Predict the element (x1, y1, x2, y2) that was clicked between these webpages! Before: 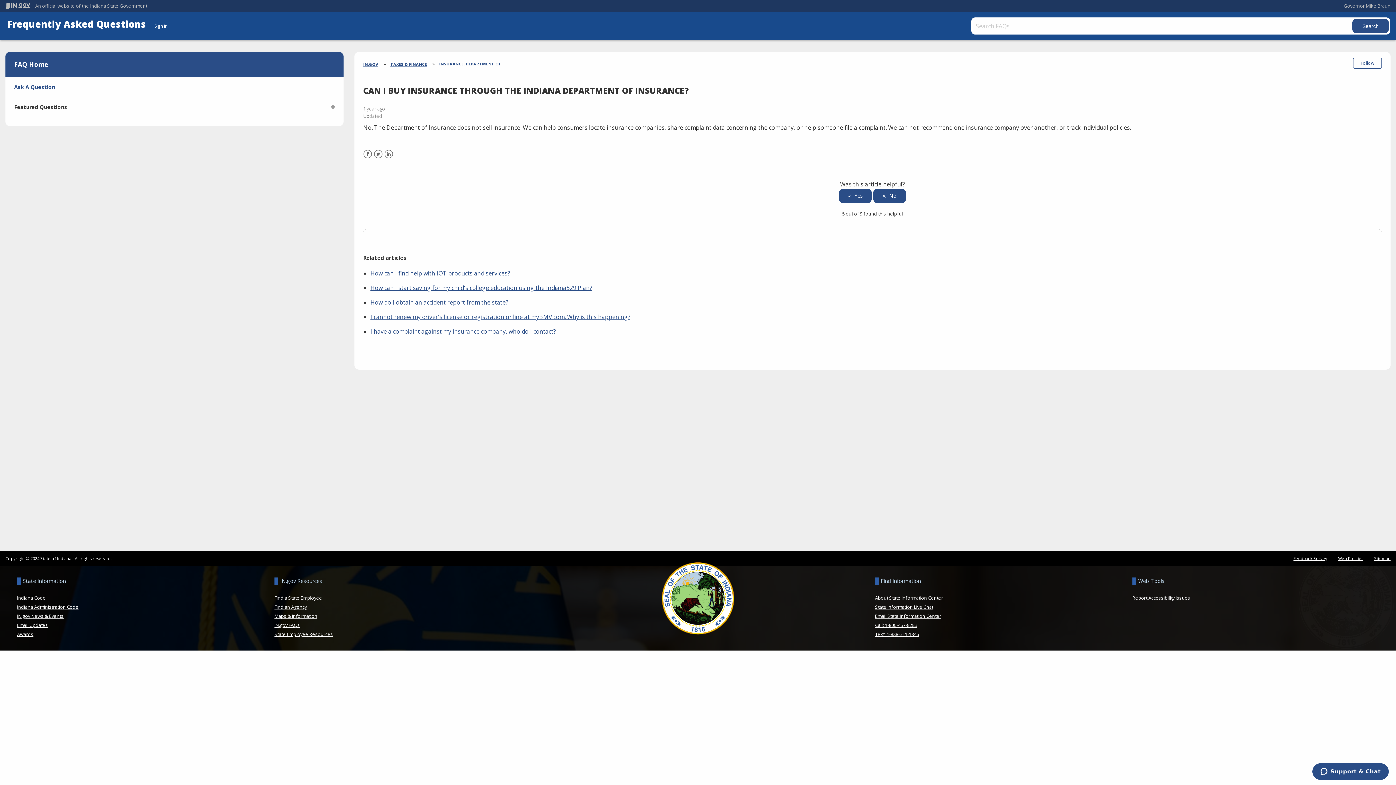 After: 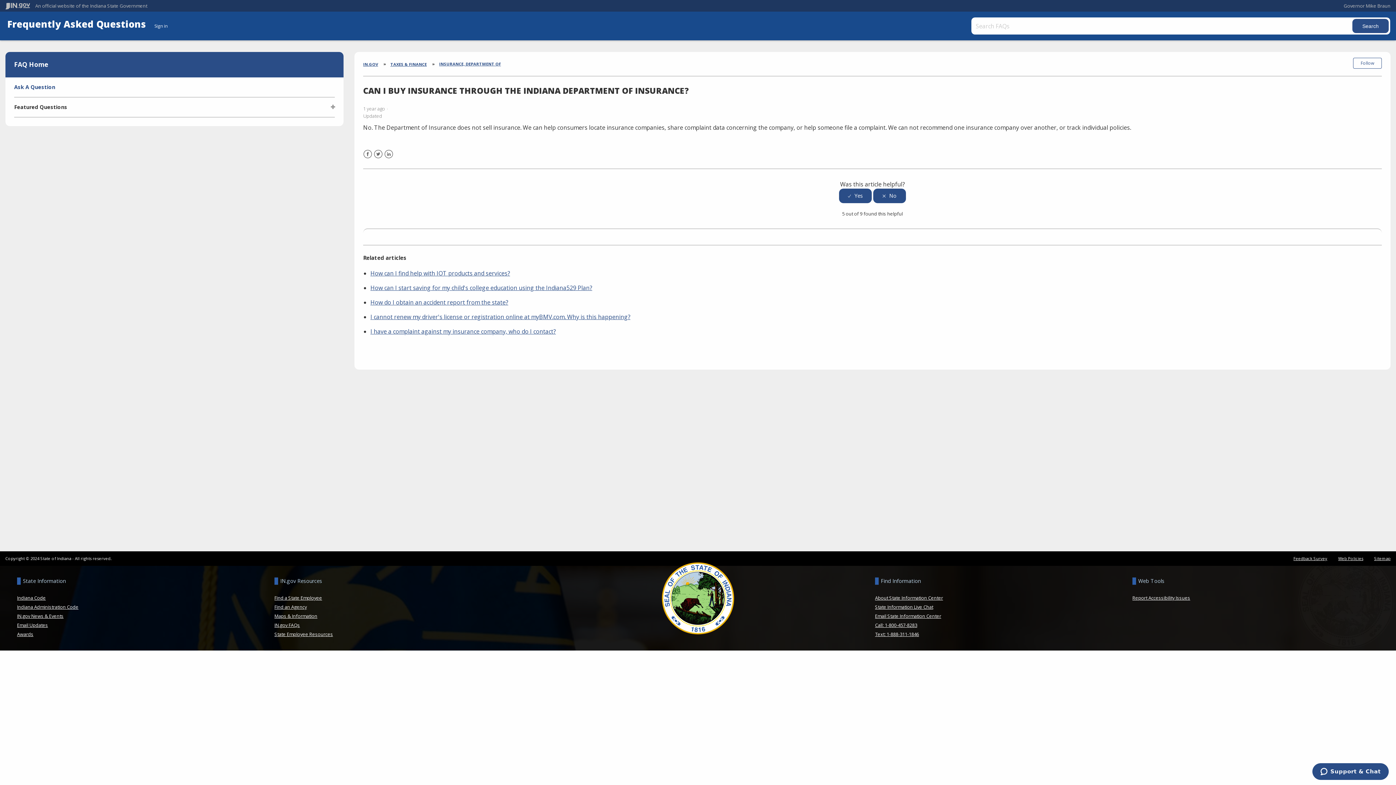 Action: bbox: (875, 622, 917, 628) label: Call: 1-800-457-8283